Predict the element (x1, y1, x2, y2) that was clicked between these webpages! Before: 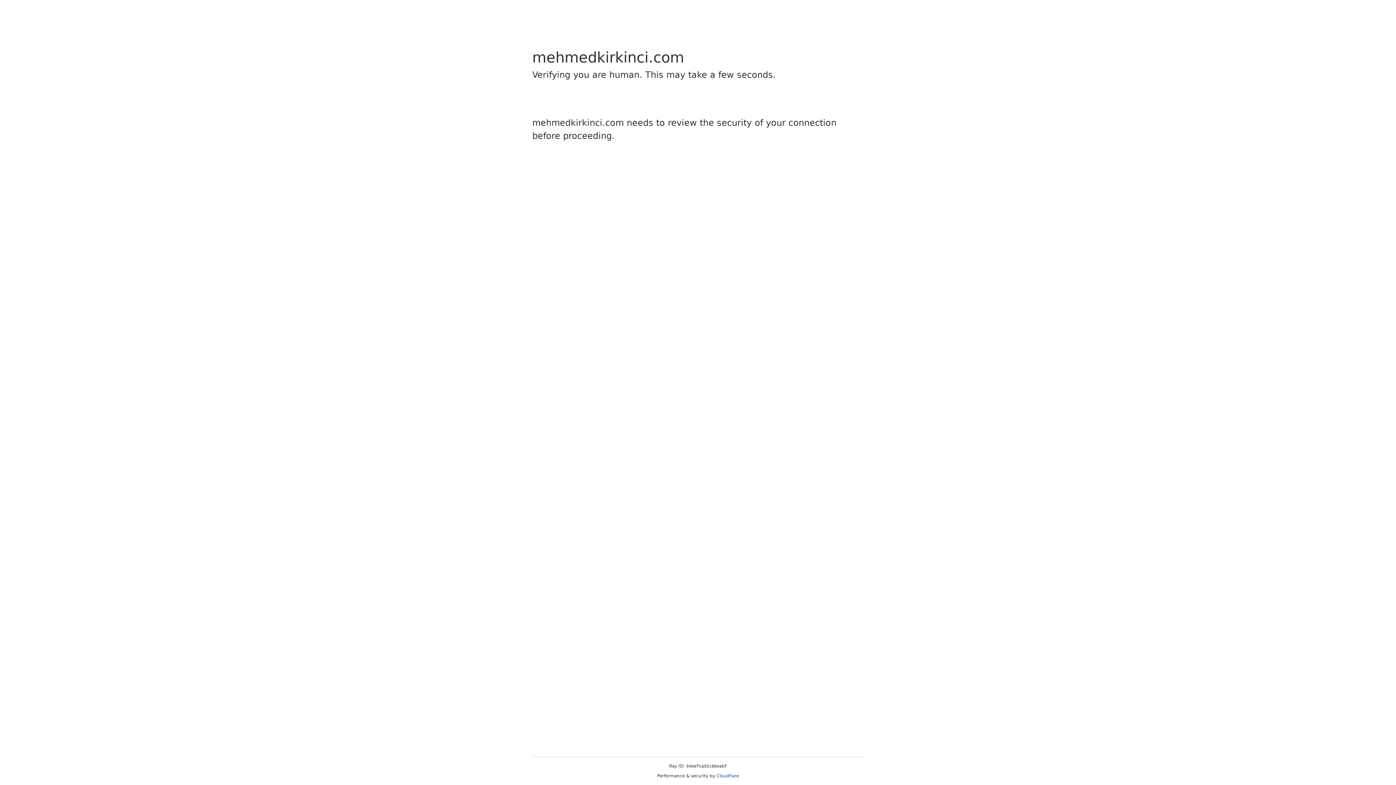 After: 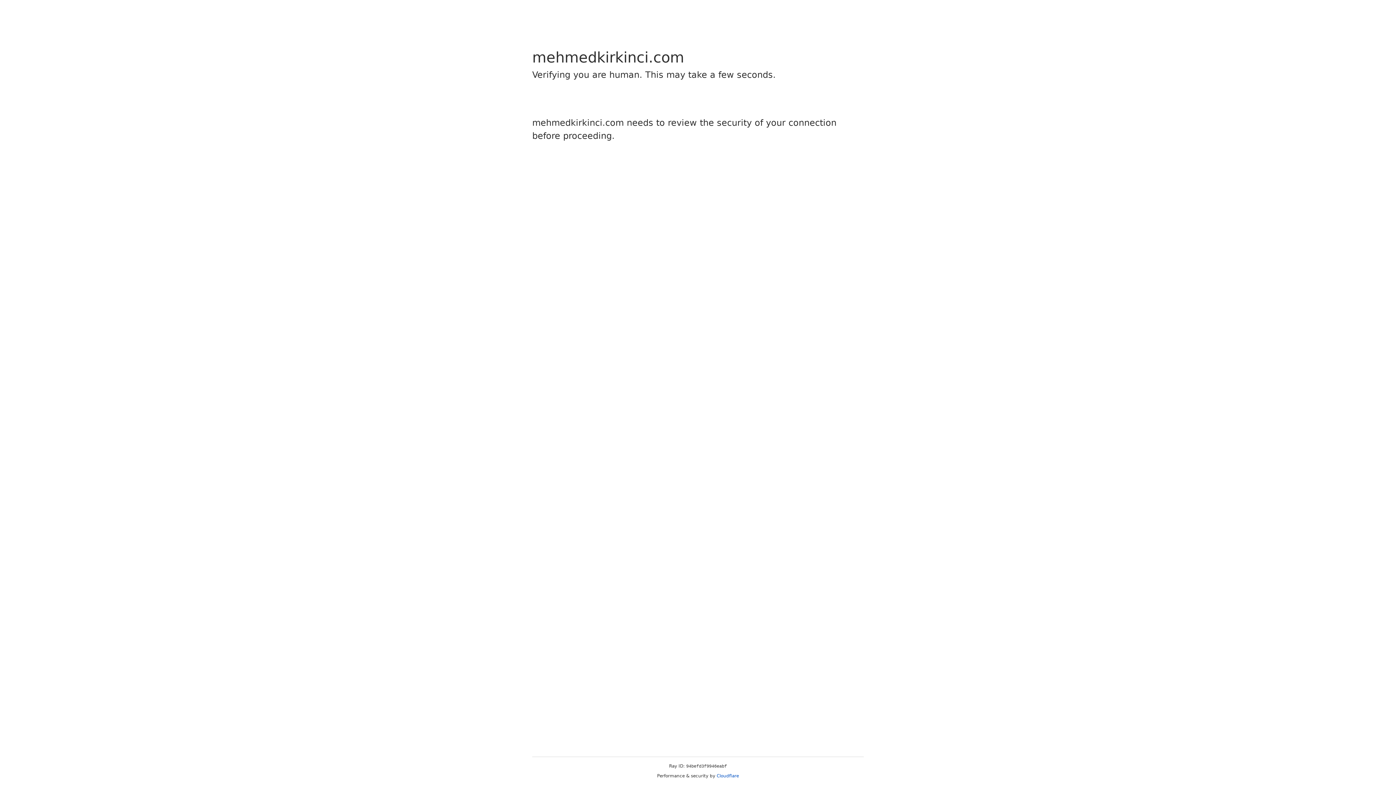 Action: bbox: (716, 773, 739, 778) label: Cloudflare